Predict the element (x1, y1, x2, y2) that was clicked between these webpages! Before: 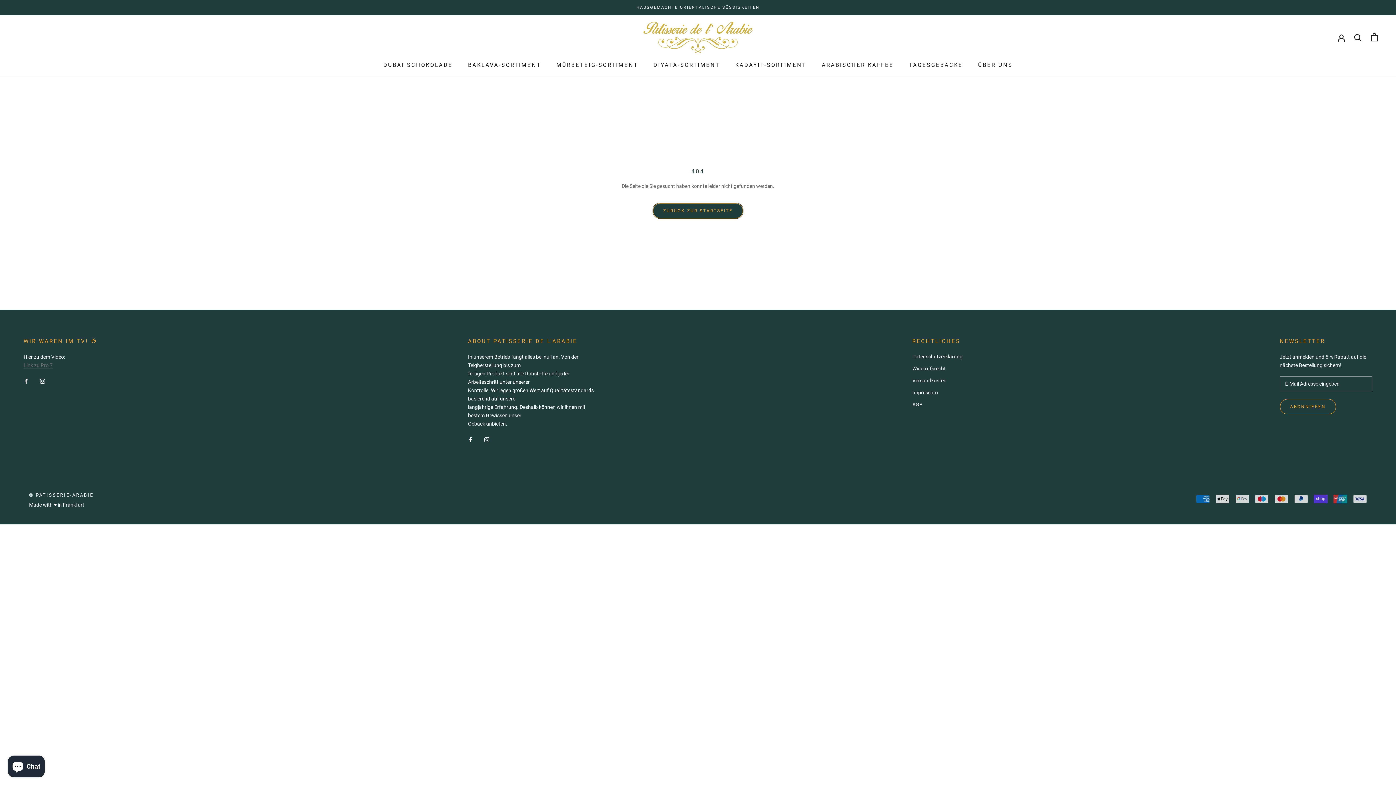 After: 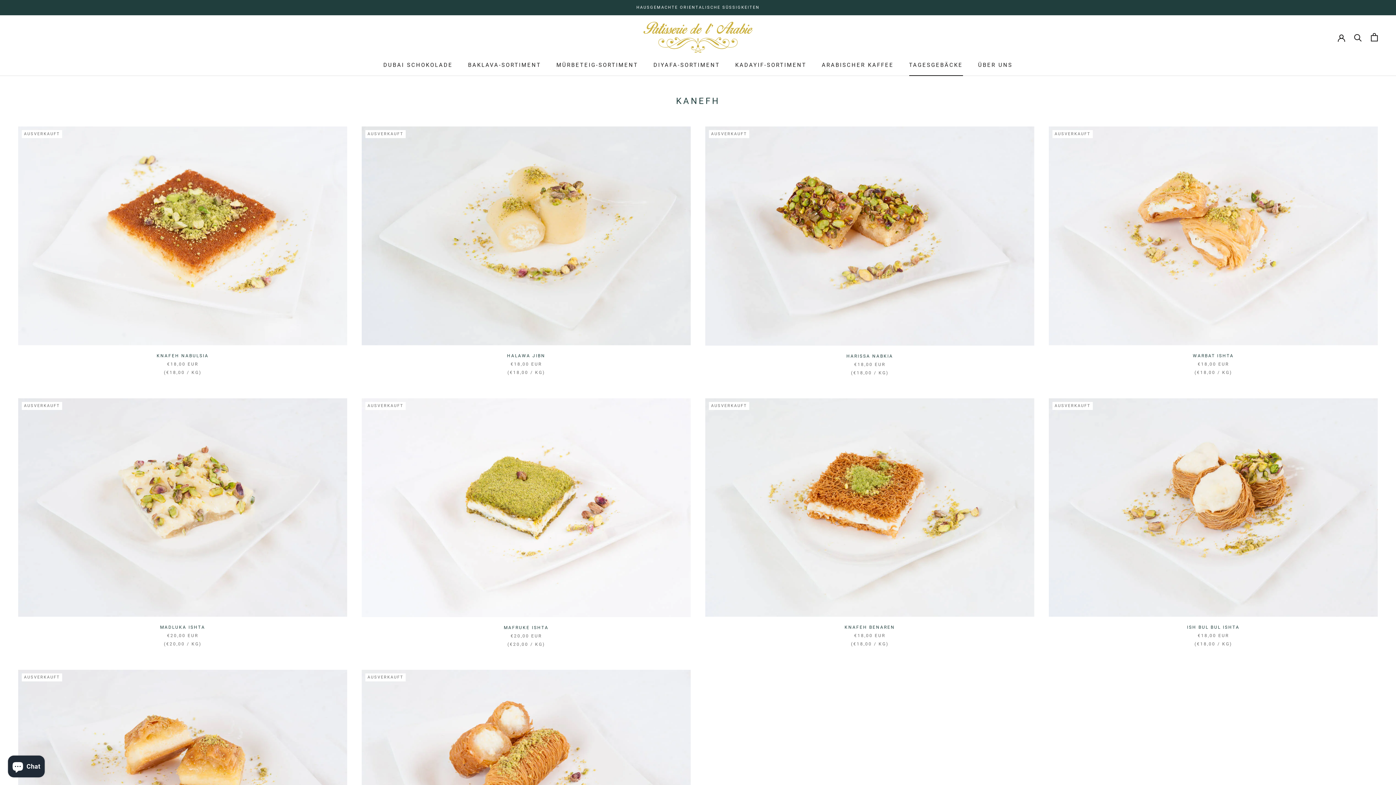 Action: label: TAGESGEBÄCKE
TAGESGEBÄCKE bbox: (909, 61, 963, 68)